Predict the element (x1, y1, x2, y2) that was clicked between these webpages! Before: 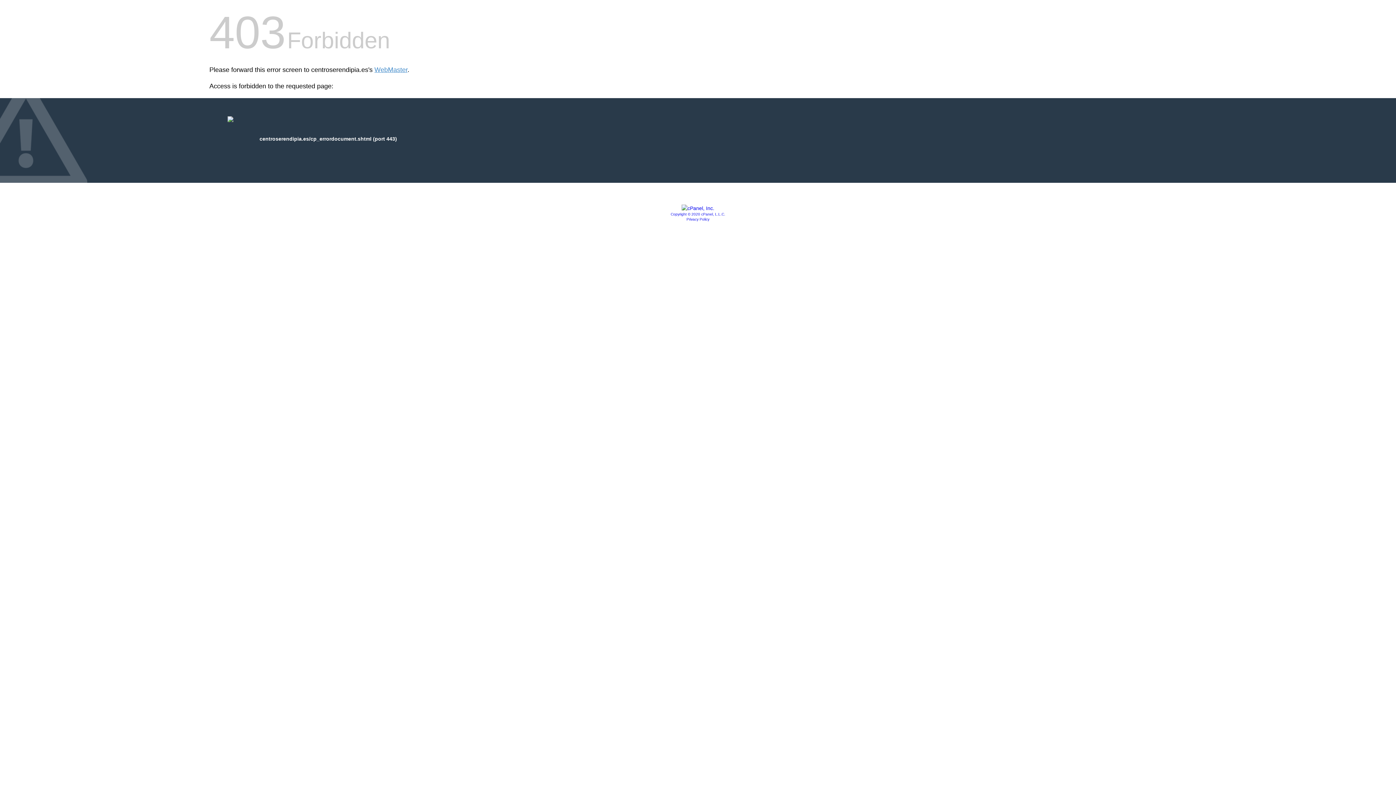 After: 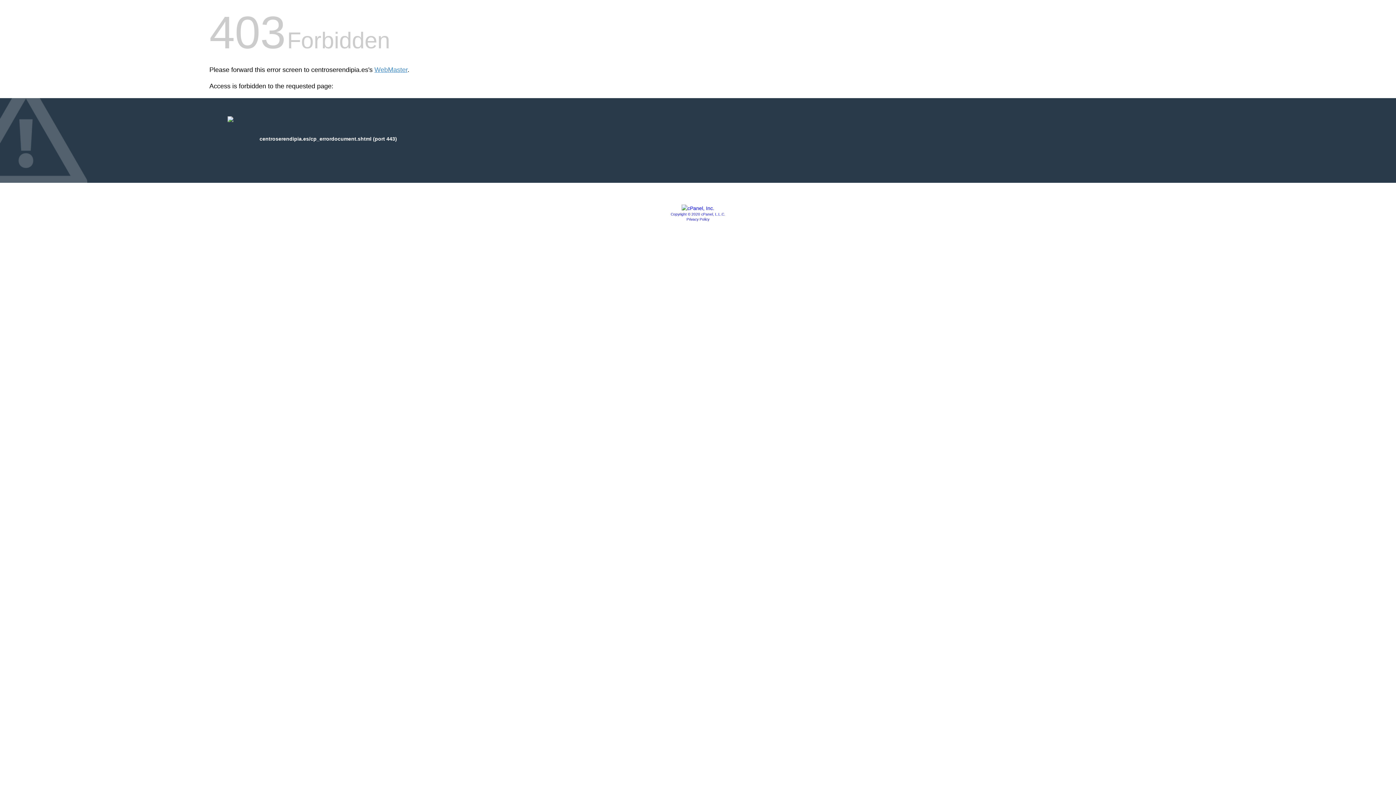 Action: bbox: (670, 212, 725, 216) label: Copyright © 2020 cPanel, L.L.C.